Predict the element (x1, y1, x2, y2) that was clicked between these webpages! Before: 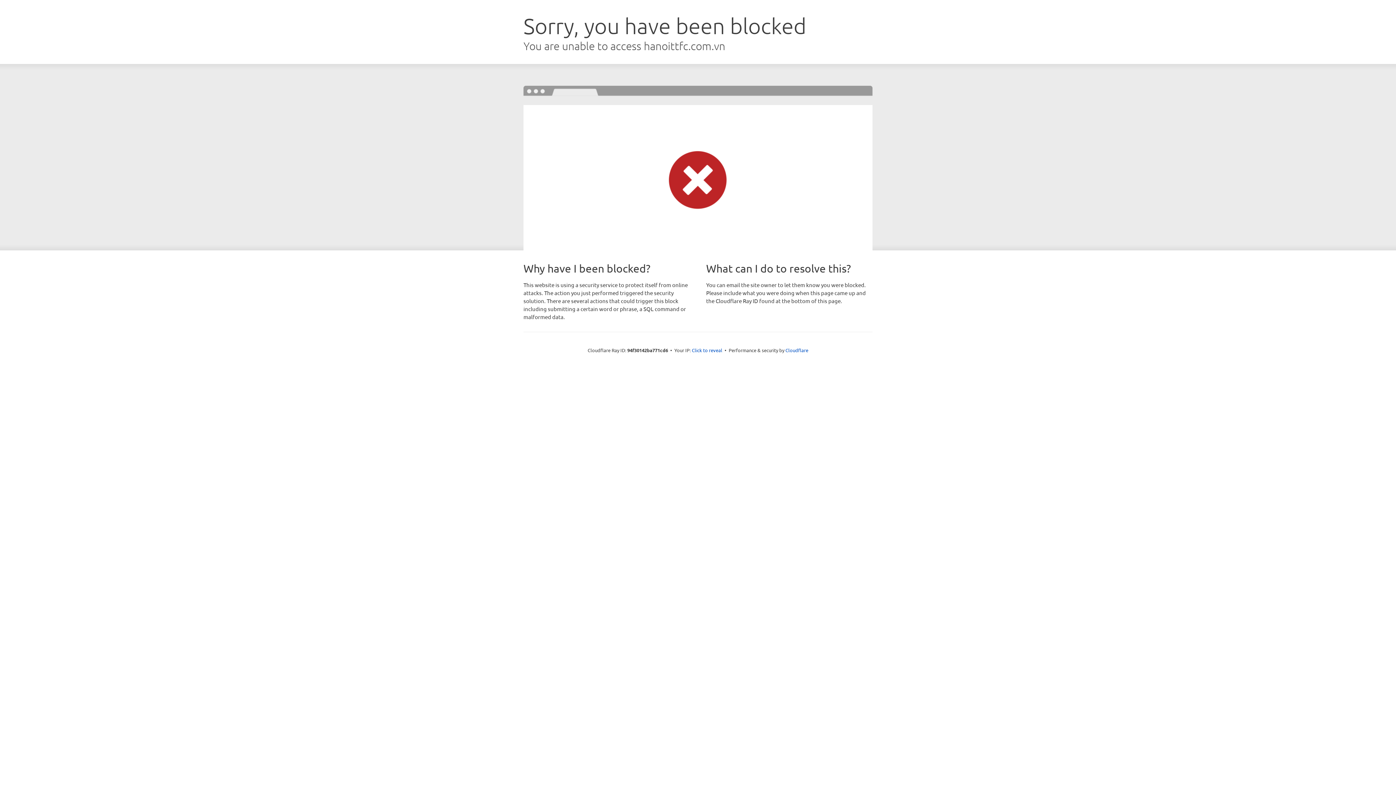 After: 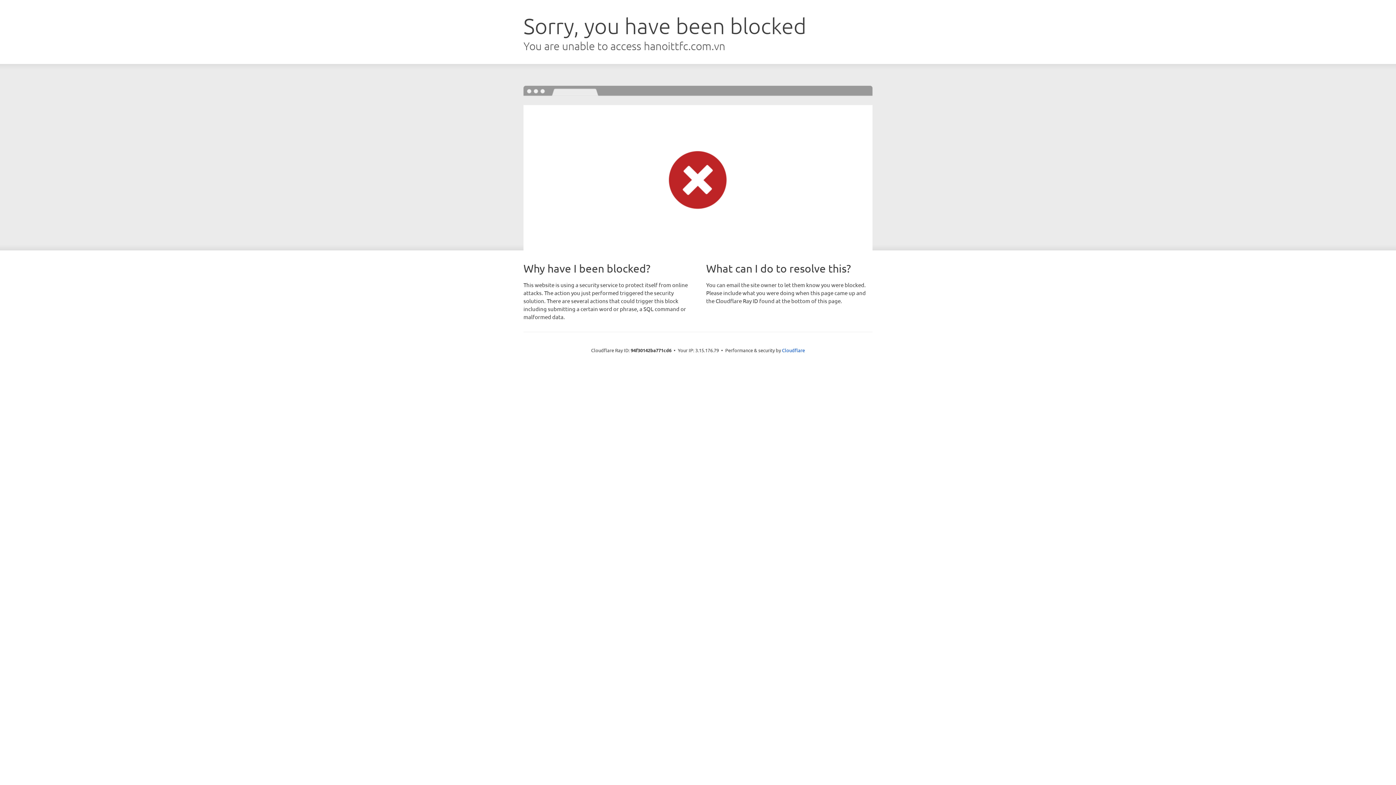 Action: bbox: (692, 346, 722, 353) label: Click to reveal